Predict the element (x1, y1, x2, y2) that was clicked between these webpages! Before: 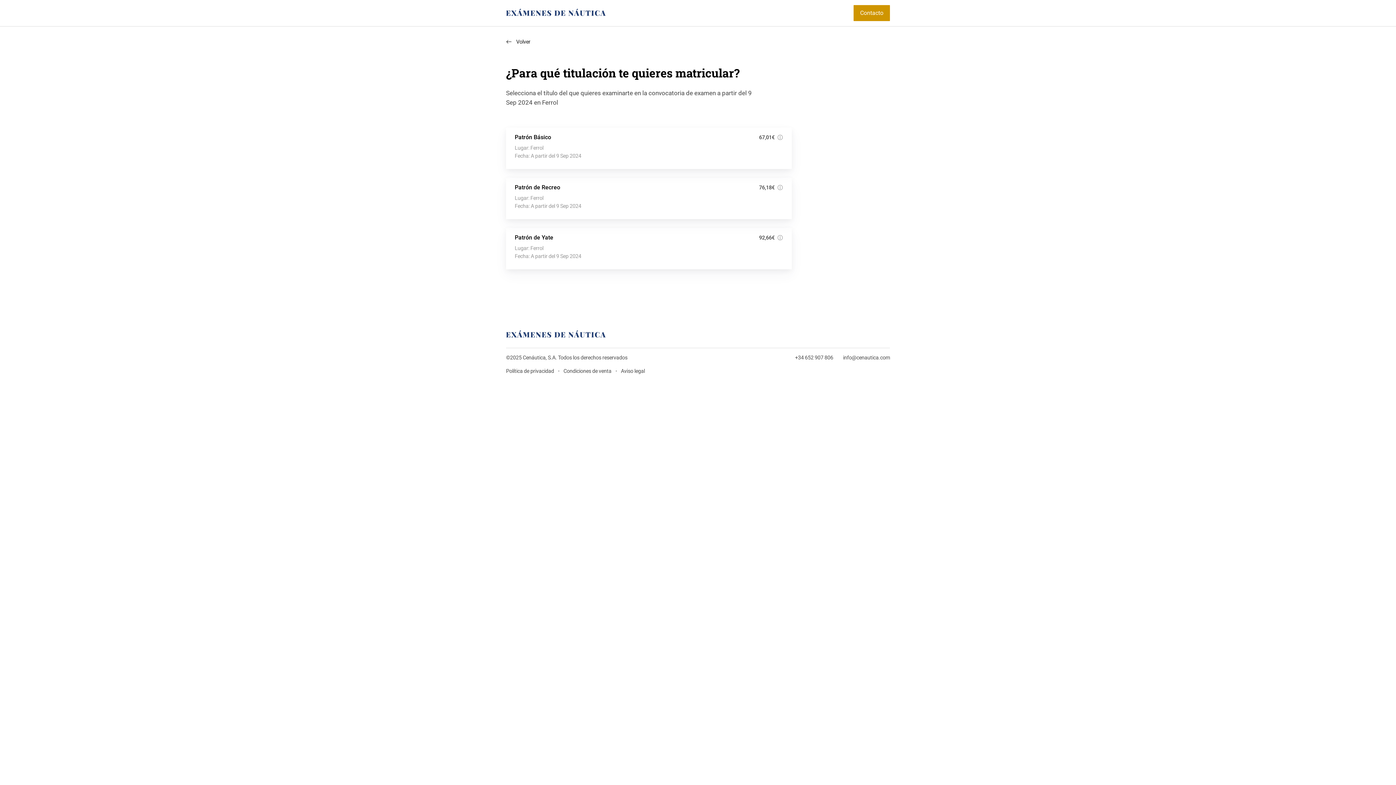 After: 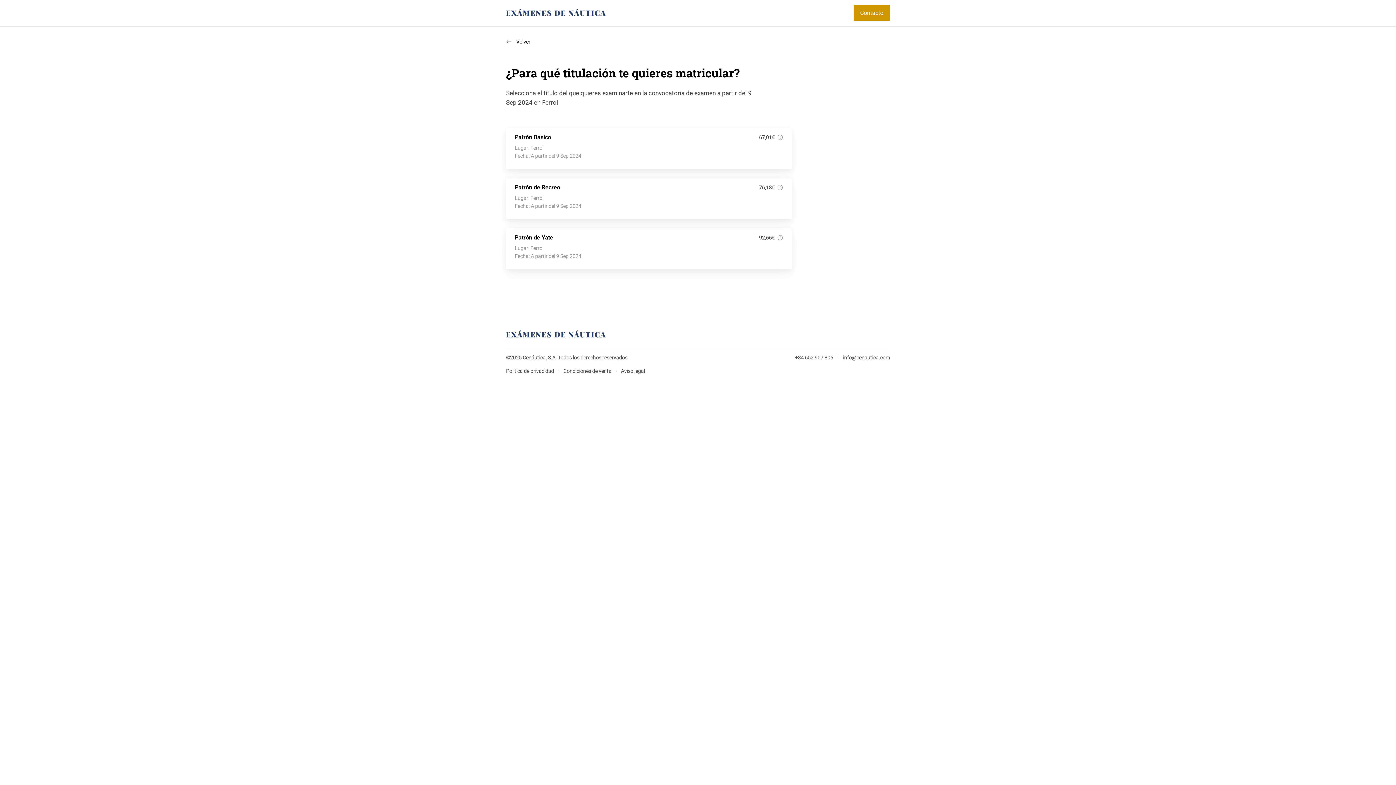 Action: bbox: (795, 354, 833, 361) label: +34 652 907 806